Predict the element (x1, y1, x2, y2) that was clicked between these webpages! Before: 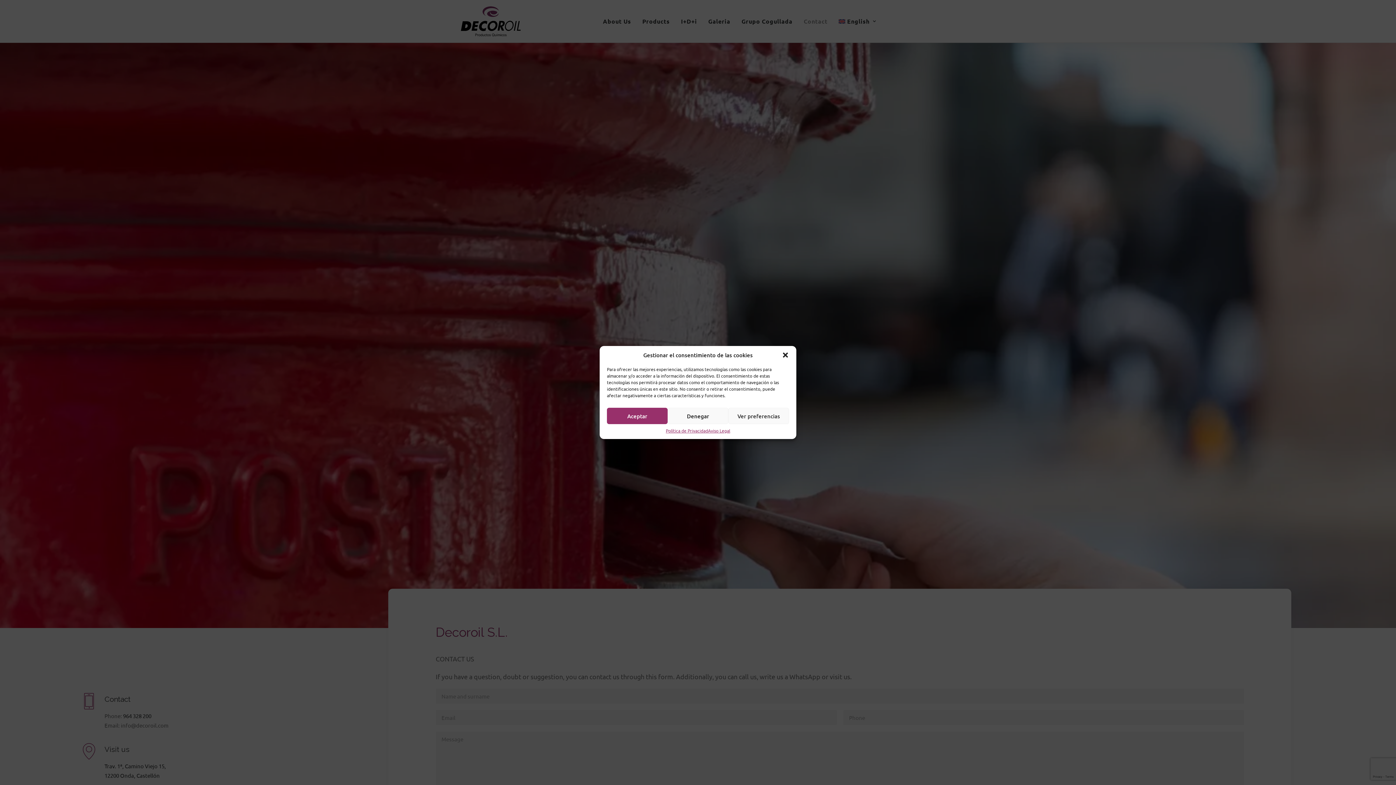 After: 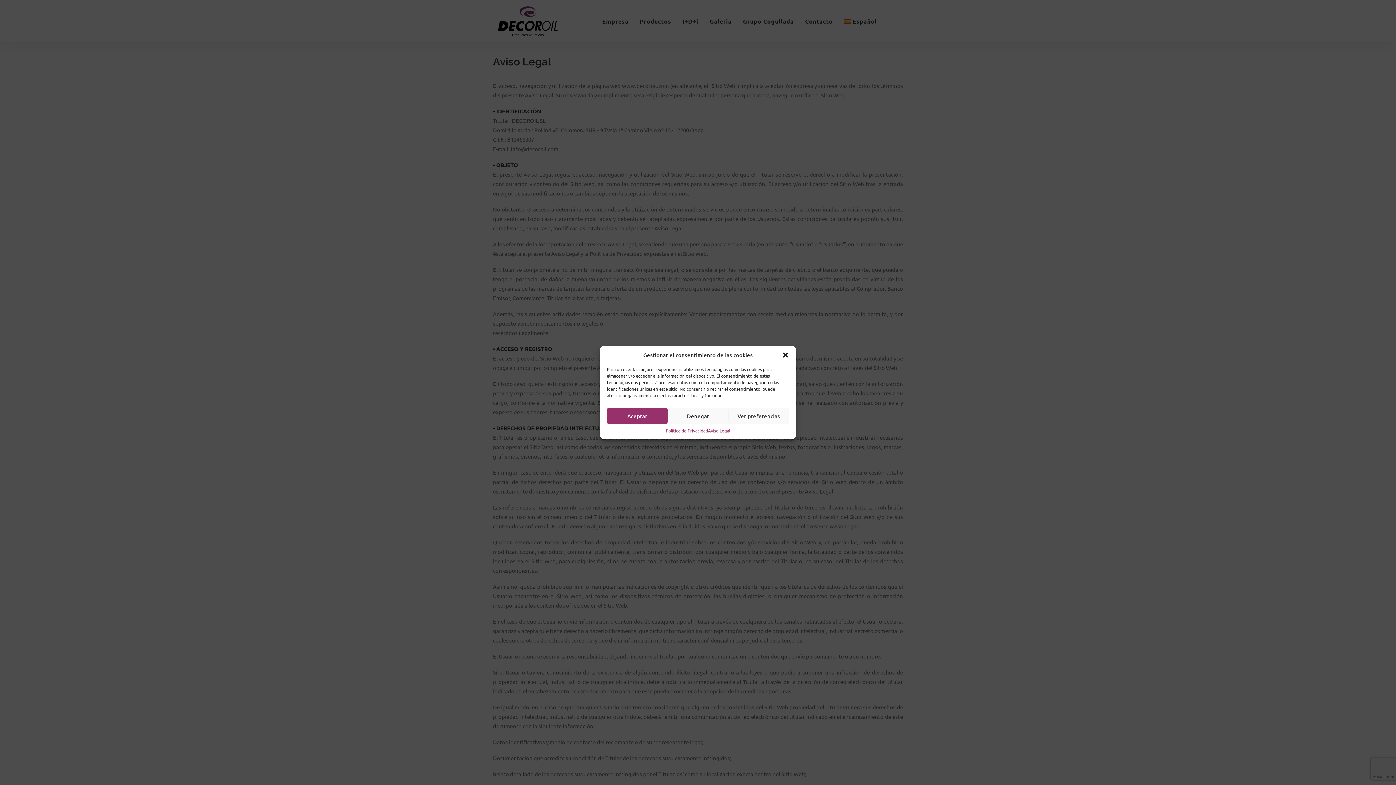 Action: label: Aviso Legal bbox: (708, 428, 730, 433)